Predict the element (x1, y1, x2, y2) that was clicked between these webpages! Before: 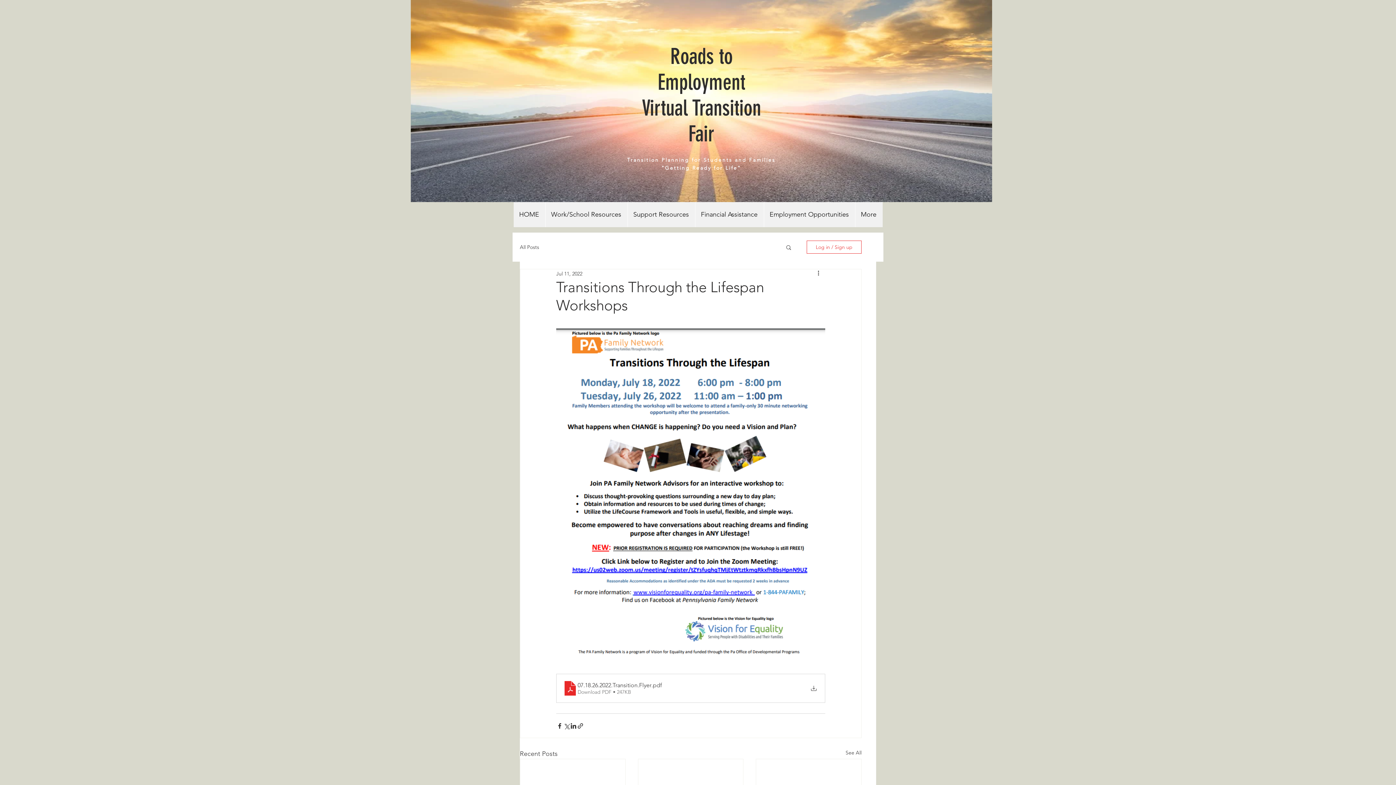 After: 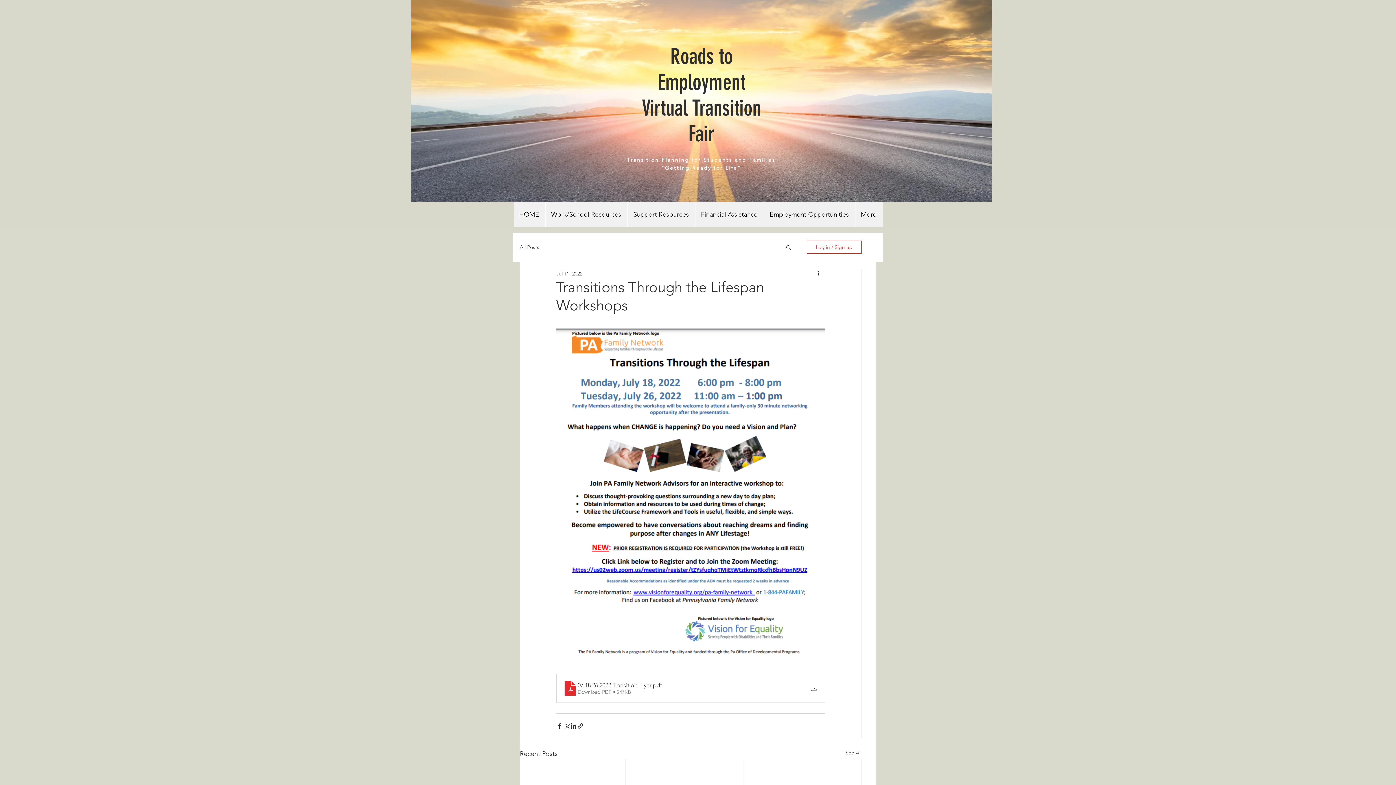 Action: label: Financial Assistance bbox: (695, 202, 764, 227)